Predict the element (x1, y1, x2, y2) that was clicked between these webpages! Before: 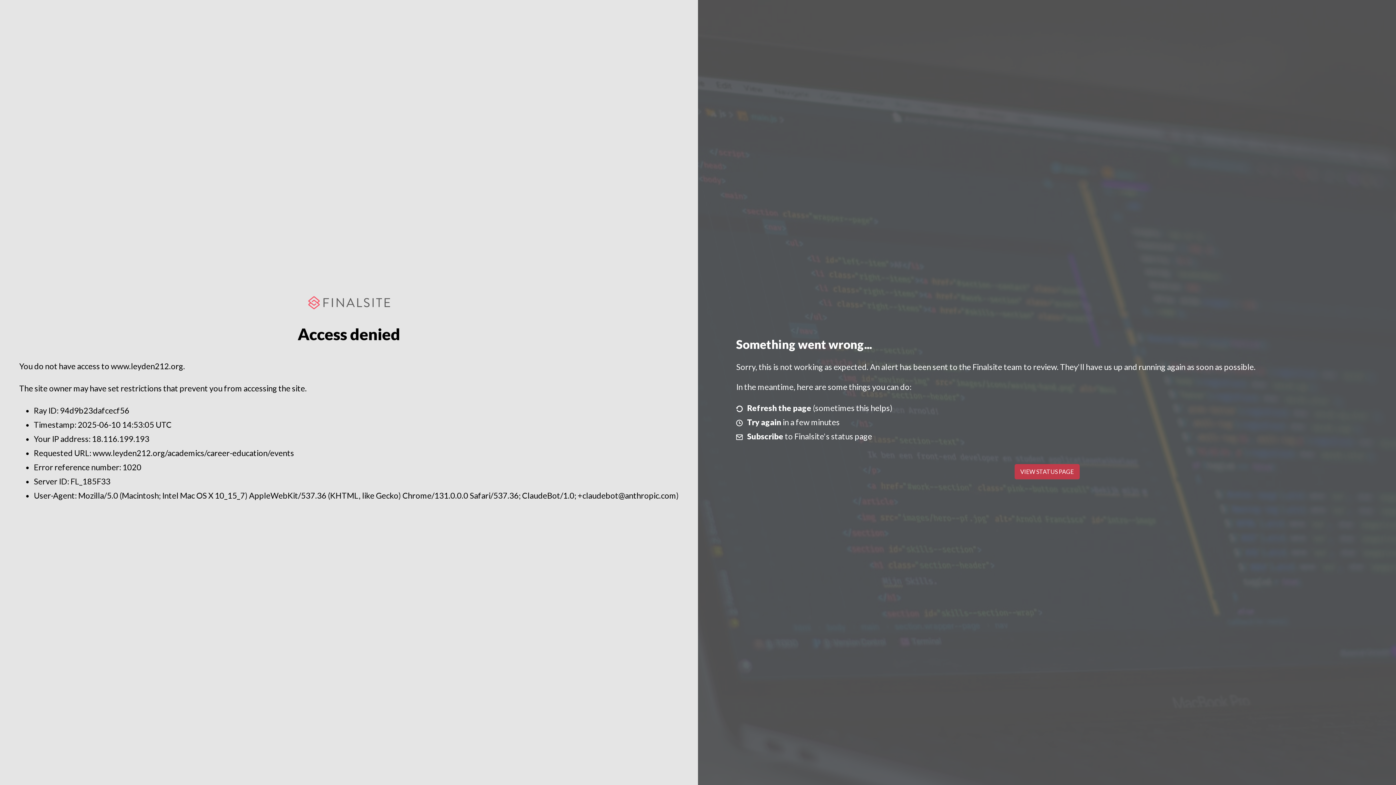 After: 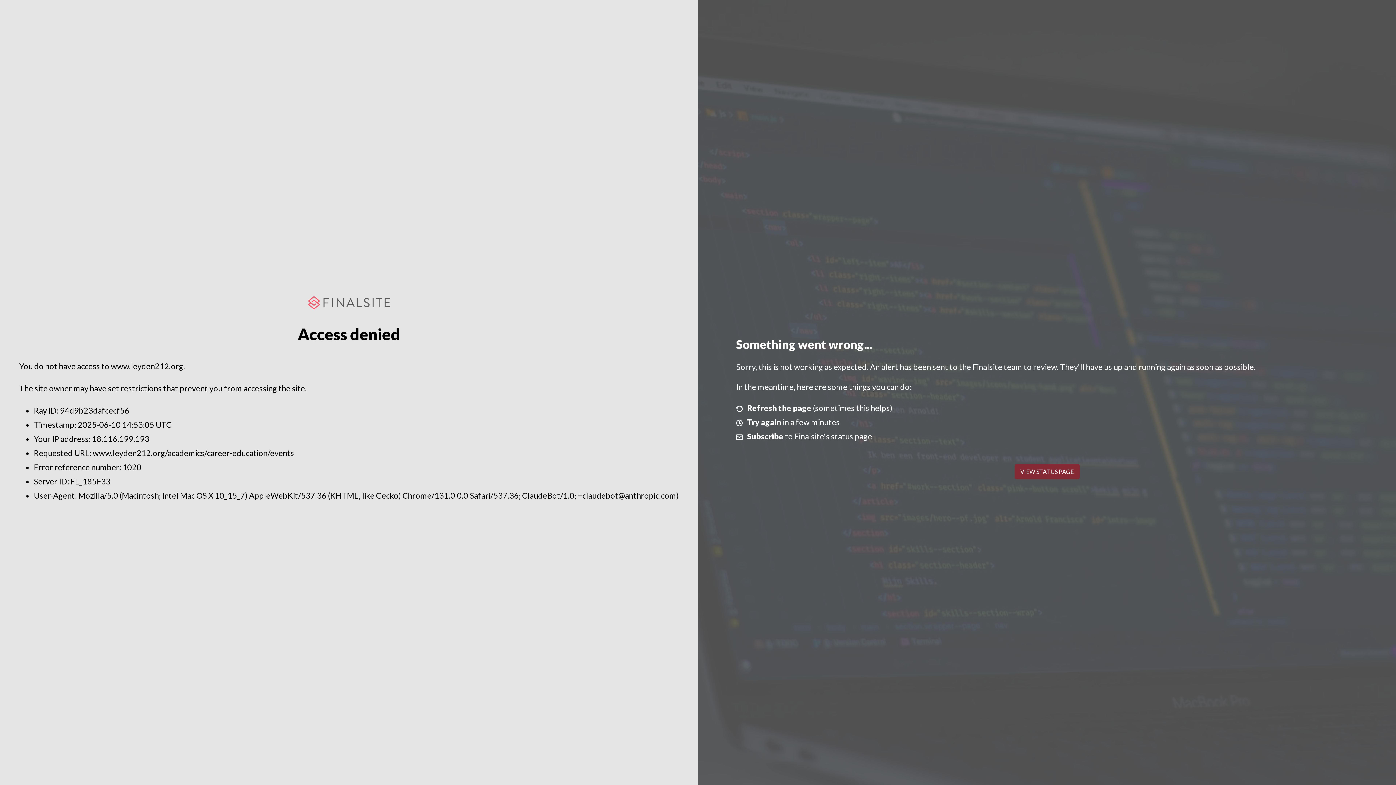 Action: bbox: (1014, 464, 1079, 479) label: VIEW STATUS PAGE